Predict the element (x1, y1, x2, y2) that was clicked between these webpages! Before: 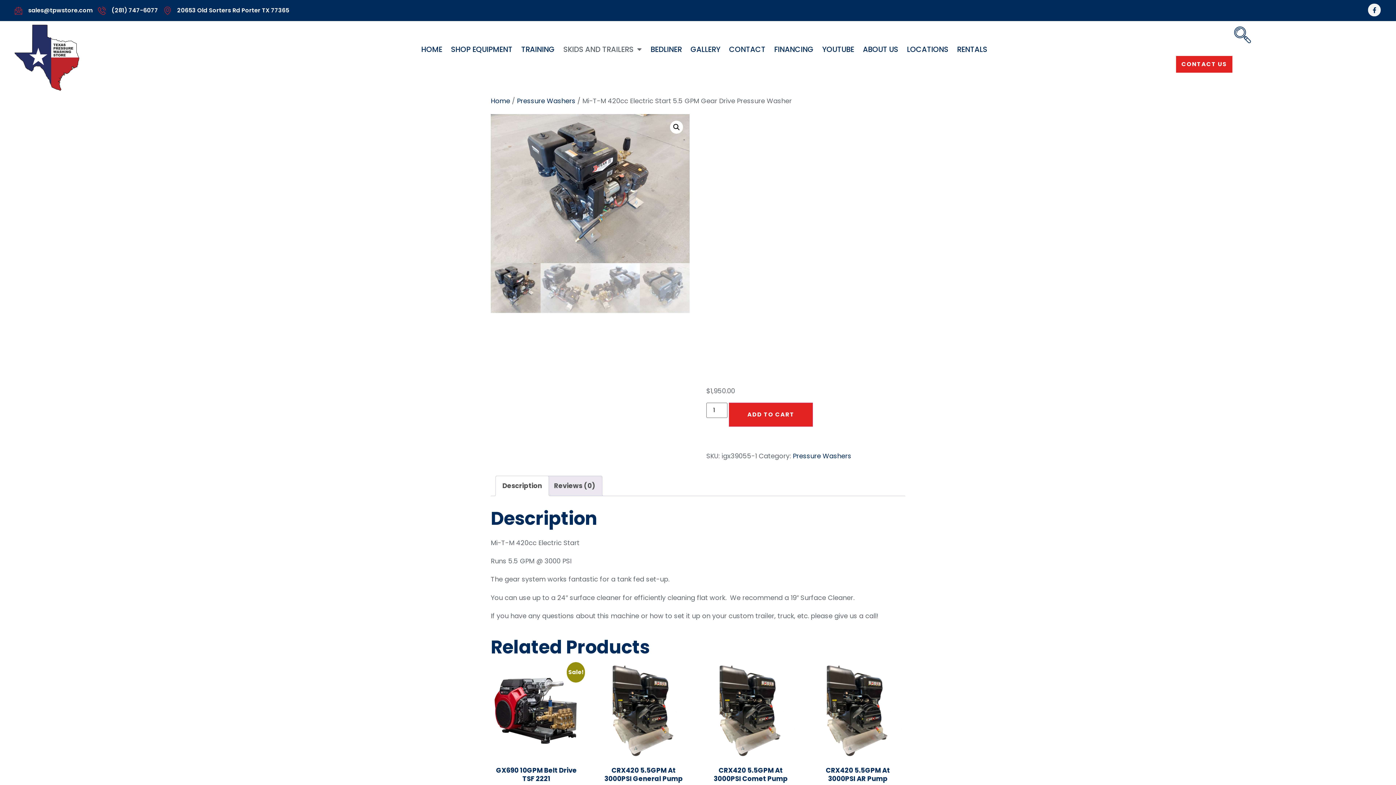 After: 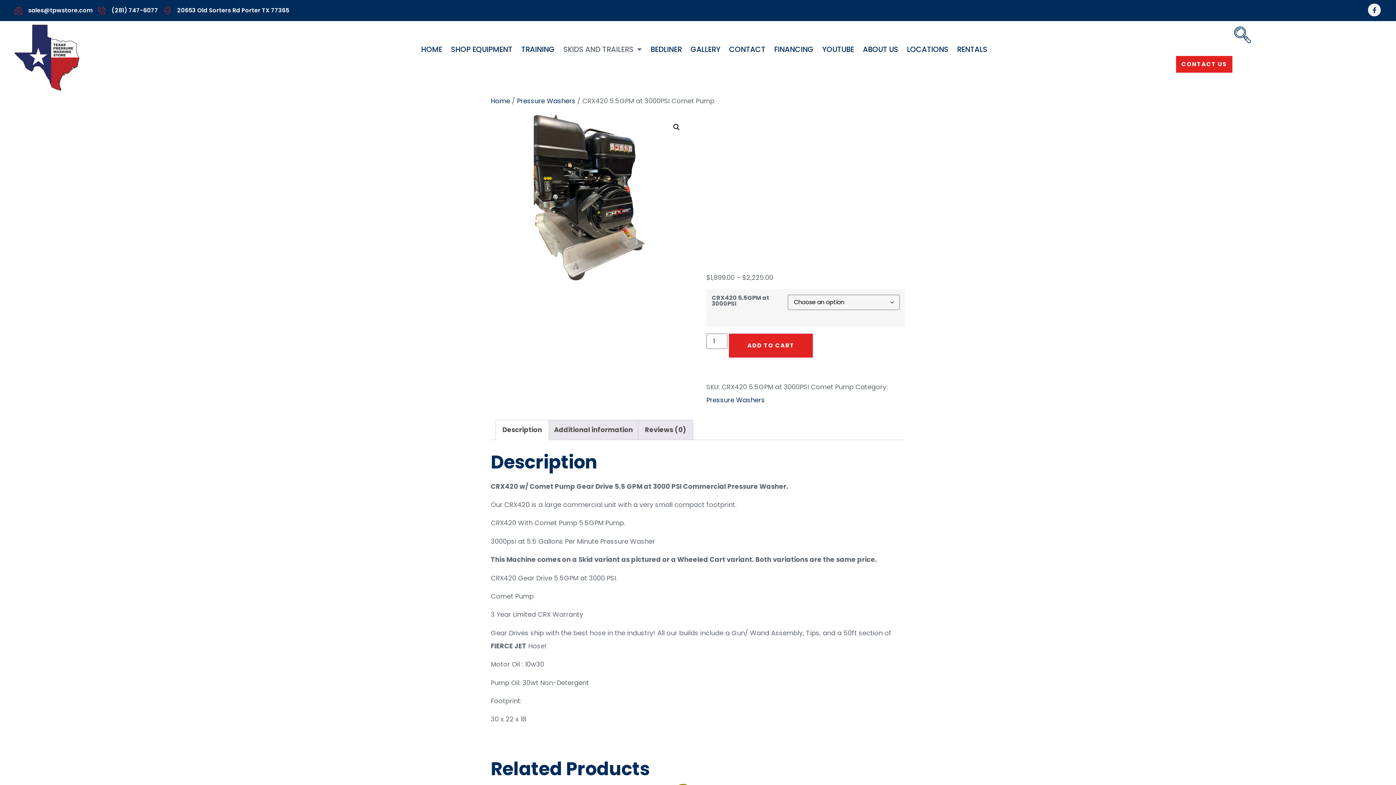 Action: bbox: (705, 665, 796, 799) label: CRX420 5.5GPM At 3000PSI Comet Pump
$1,899.00 – $2,225.00